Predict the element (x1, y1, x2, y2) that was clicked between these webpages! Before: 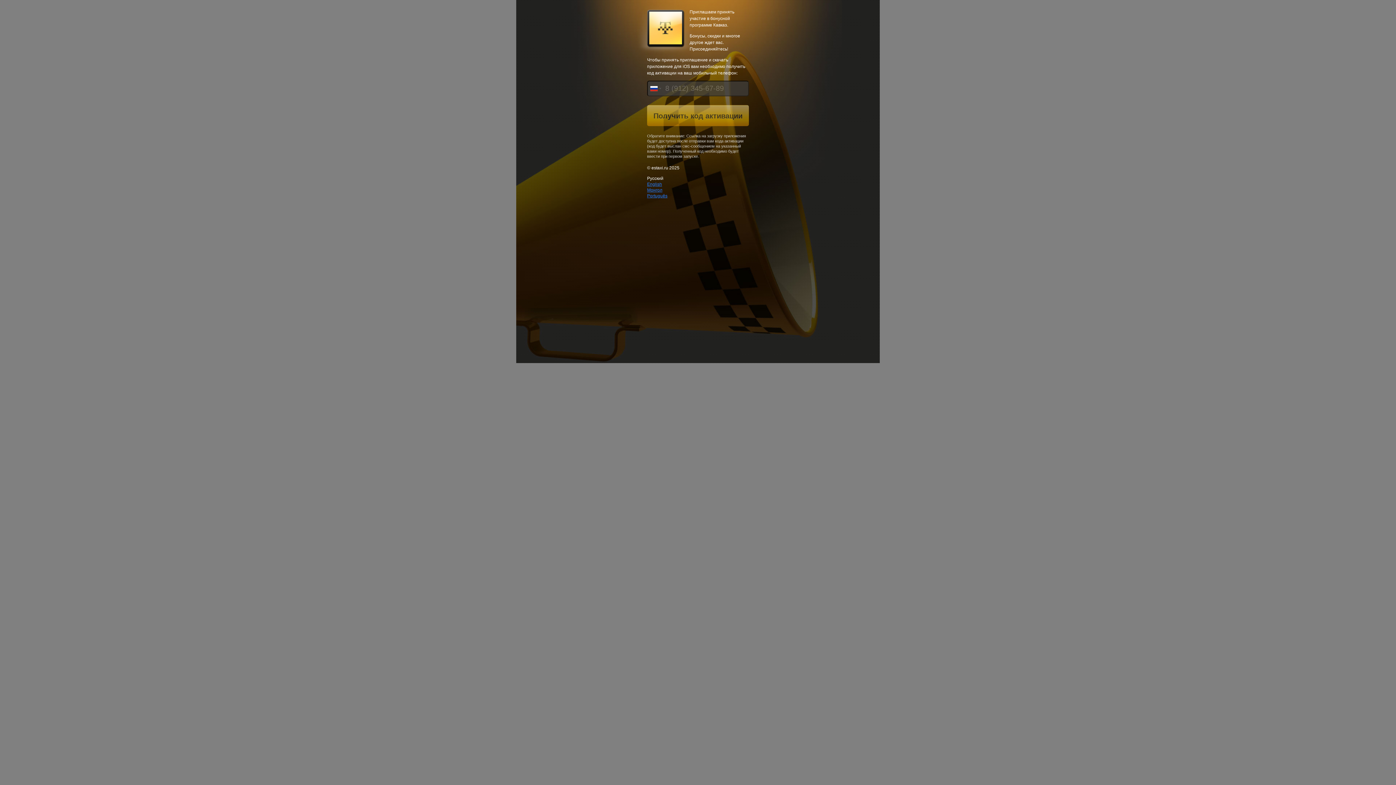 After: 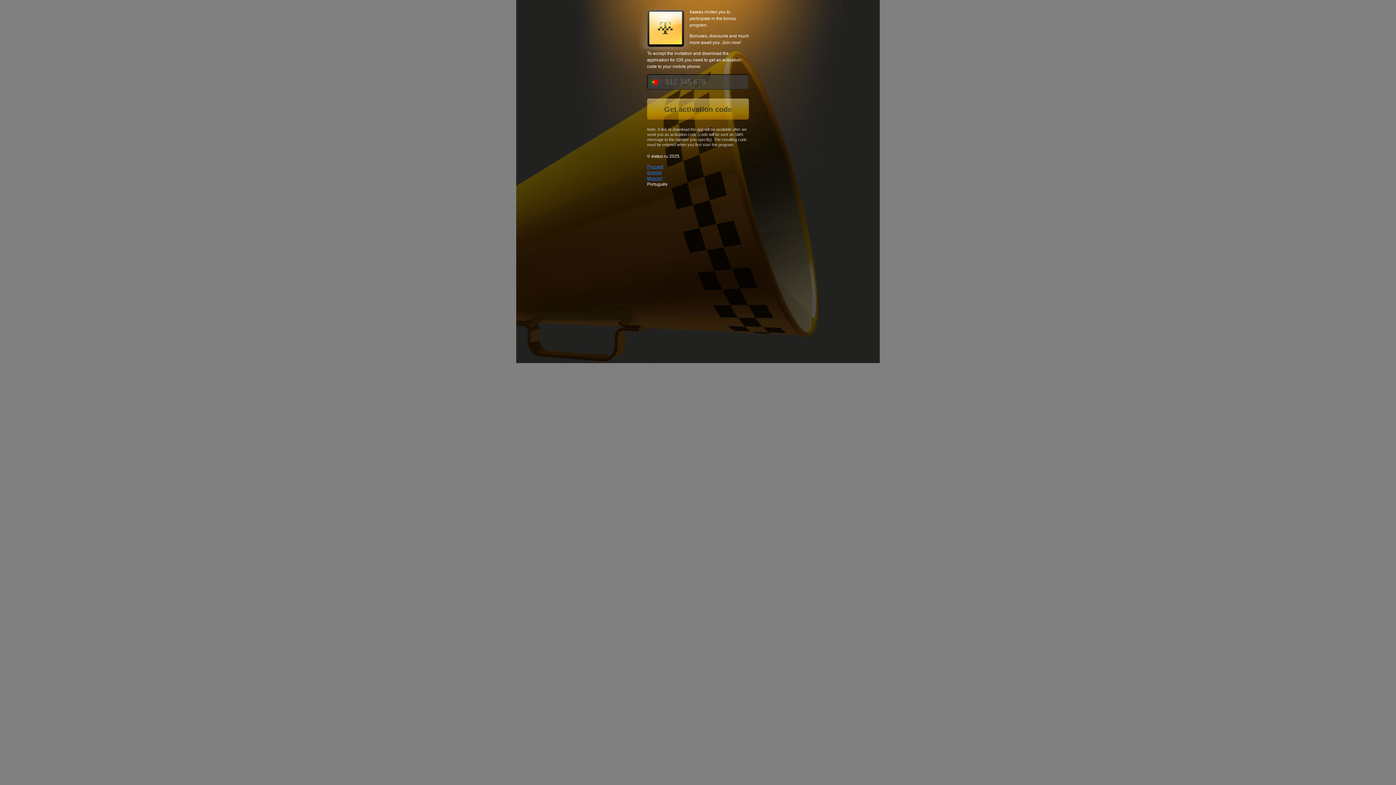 Action: label: Português bbox: (647, 193, 667, 198)